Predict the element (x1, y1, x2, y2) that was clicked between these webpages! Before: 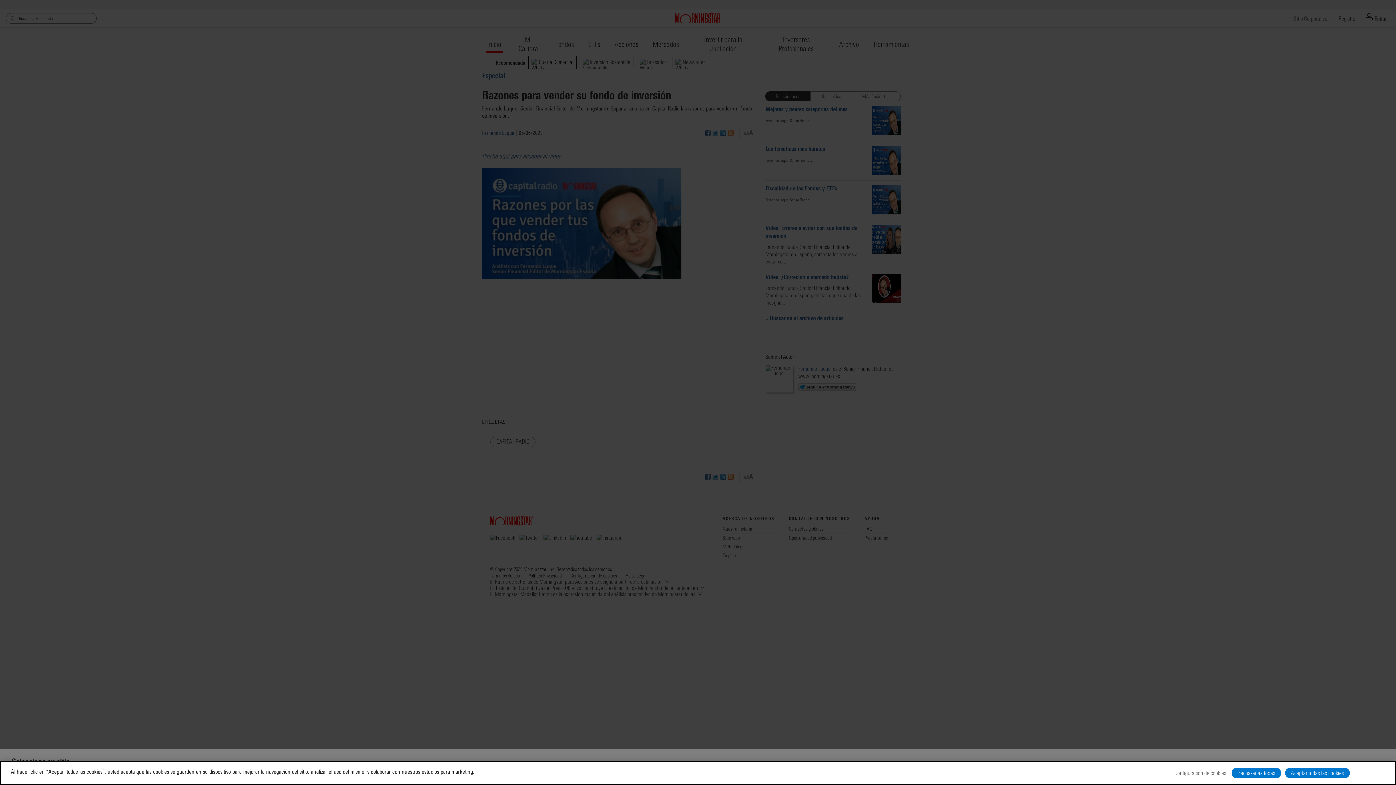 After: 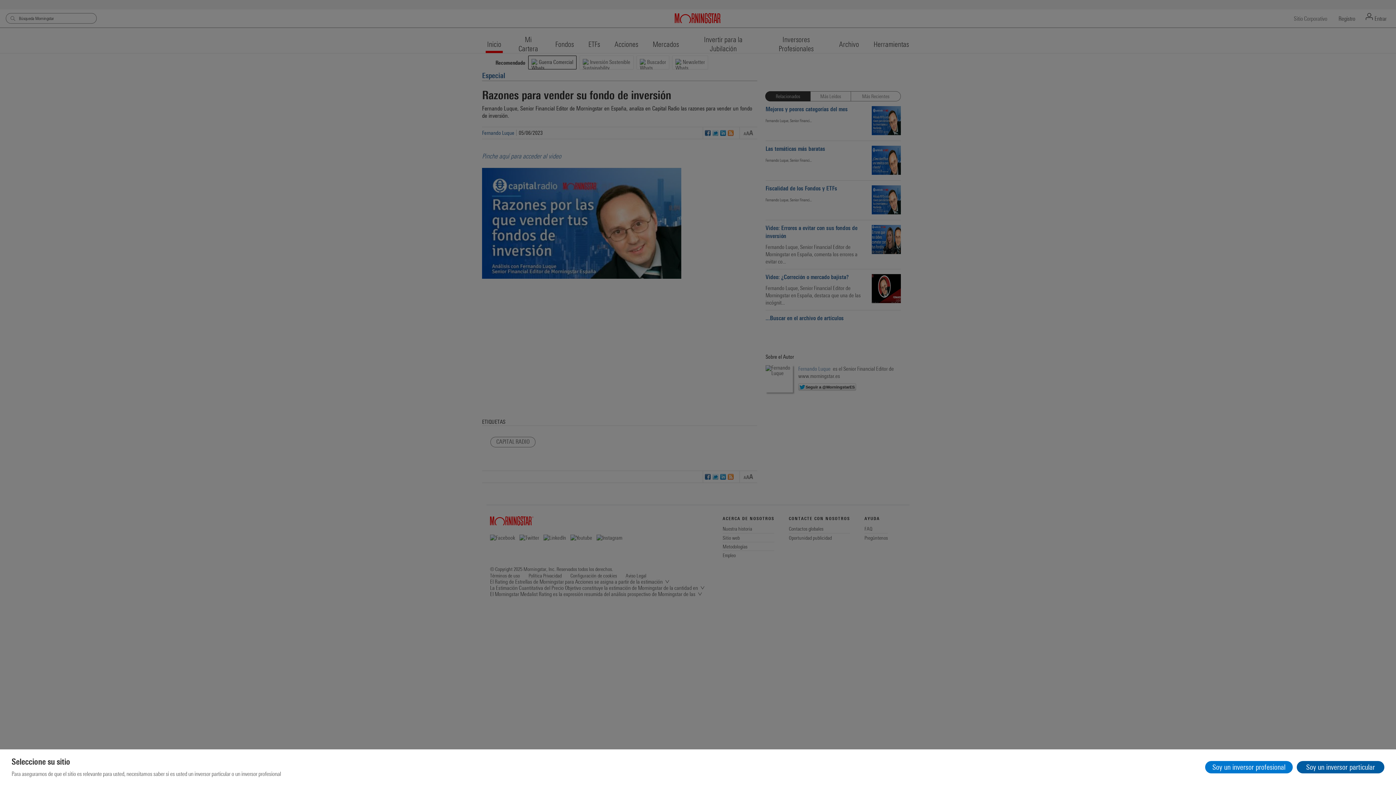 Action: label: Aceptar todas las cookies bbox: (1285, 768, 1350, 778)